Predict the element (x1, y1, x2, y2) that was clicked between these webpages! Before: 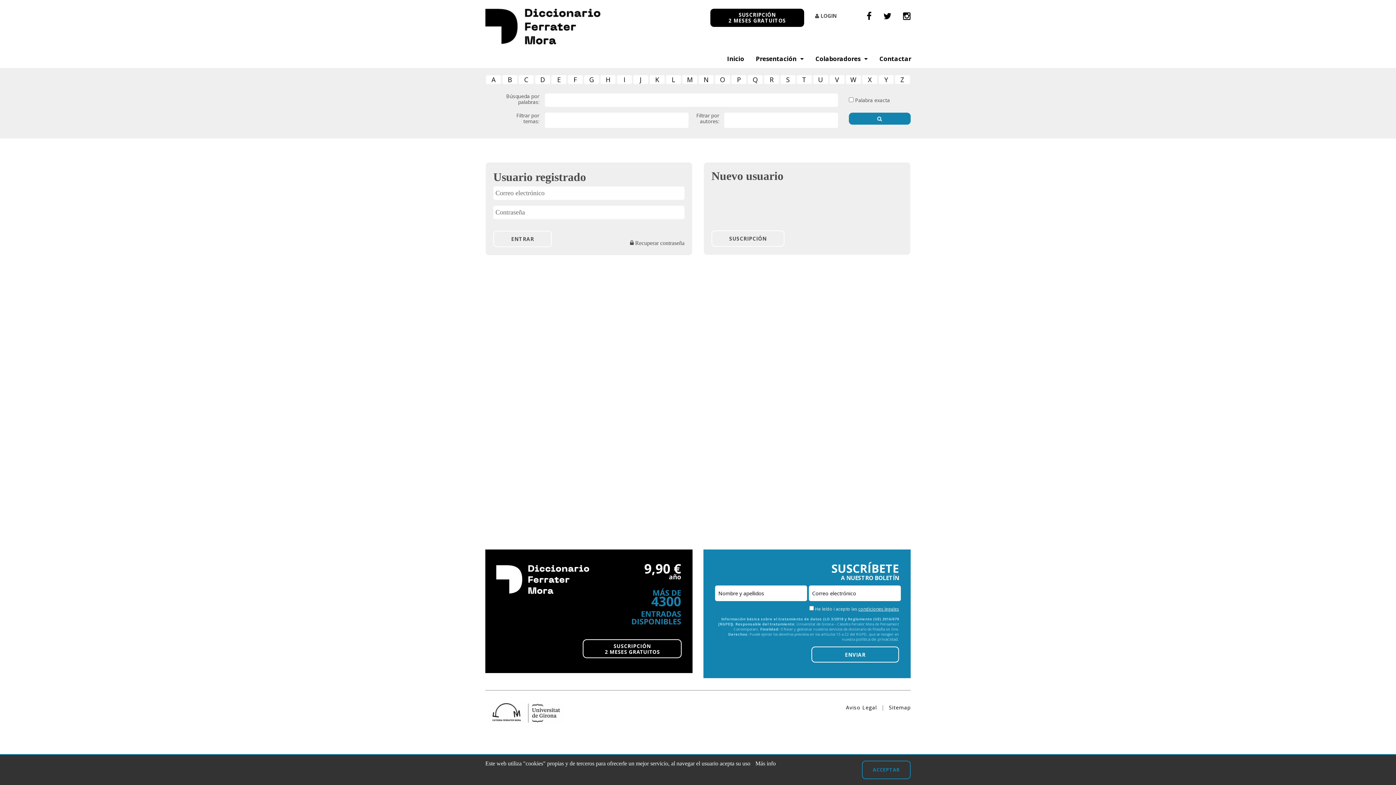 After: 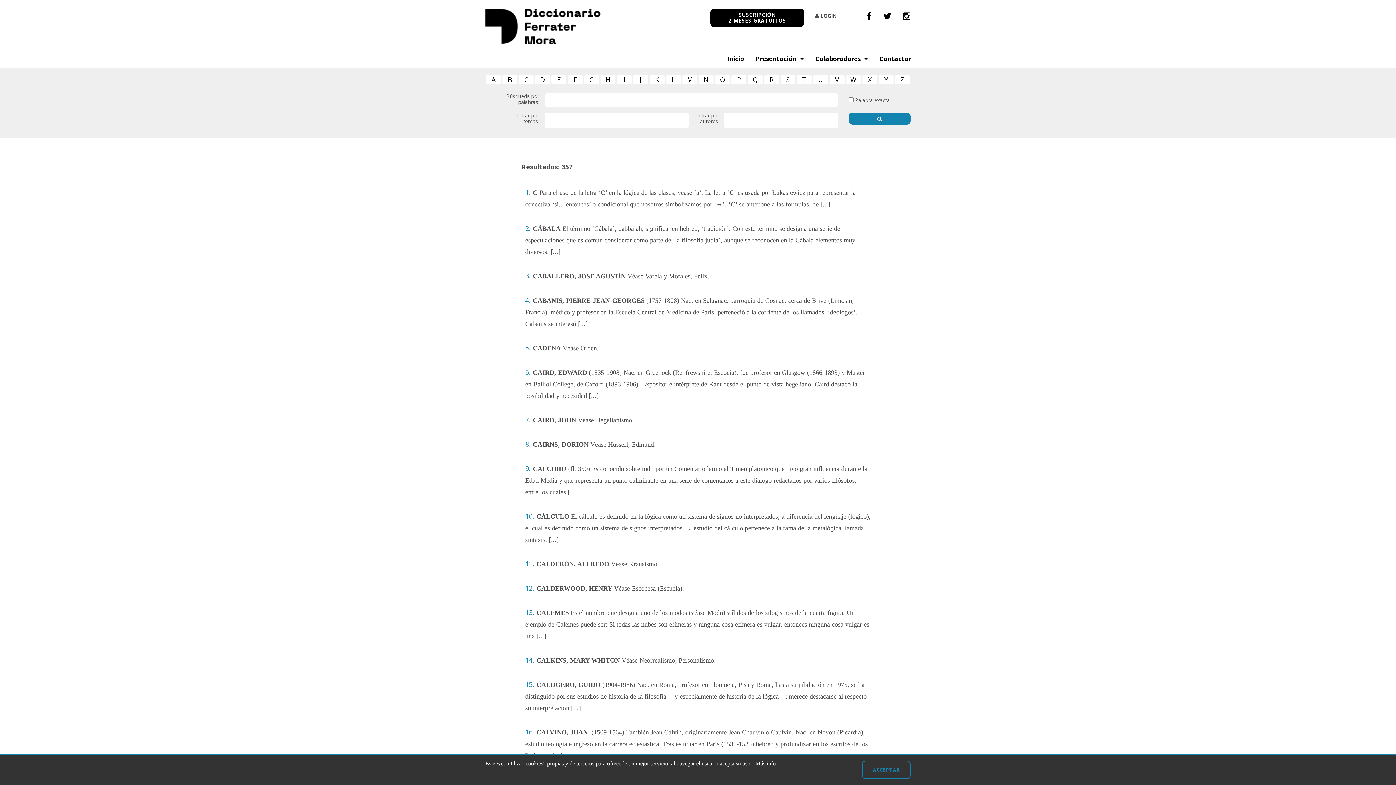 Action: bbox: (518, 75, 533, 84) label: C